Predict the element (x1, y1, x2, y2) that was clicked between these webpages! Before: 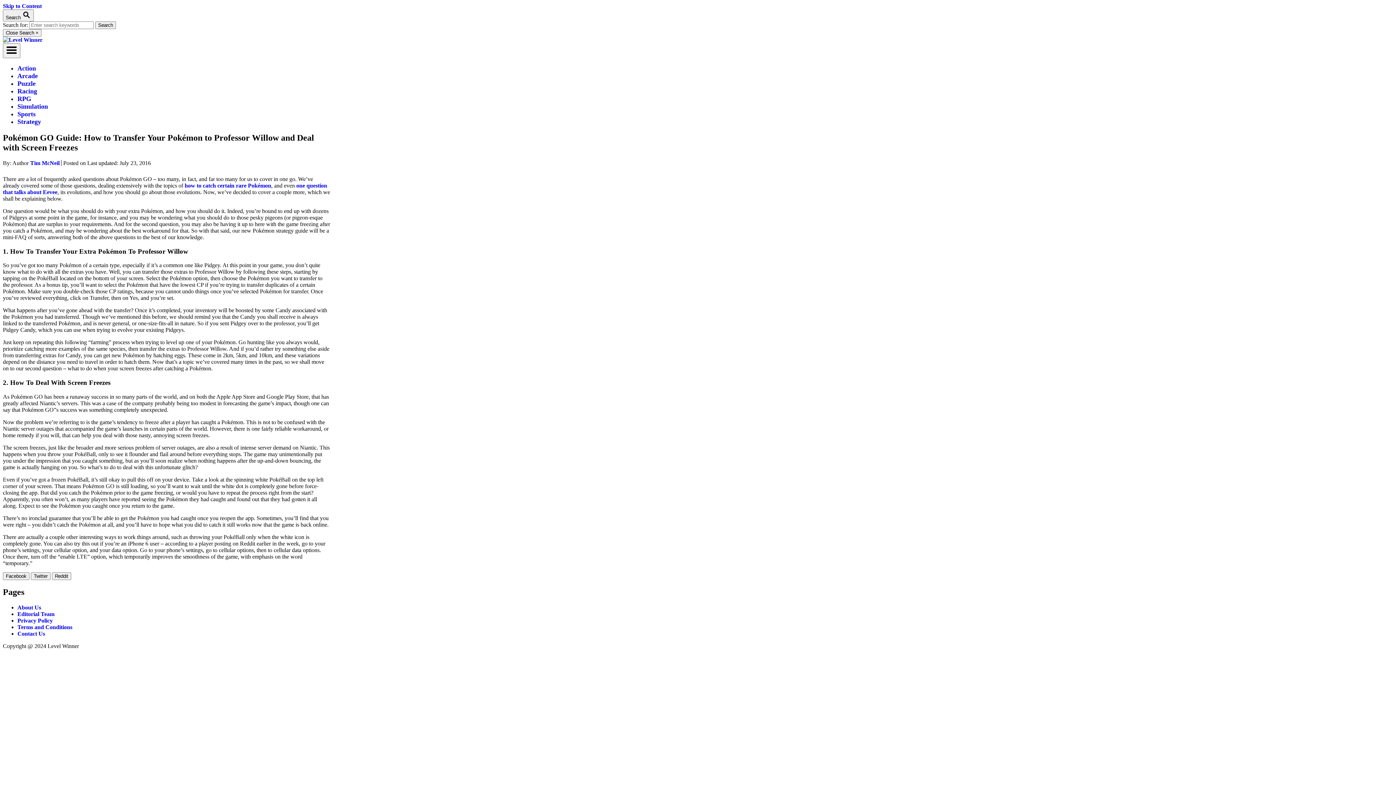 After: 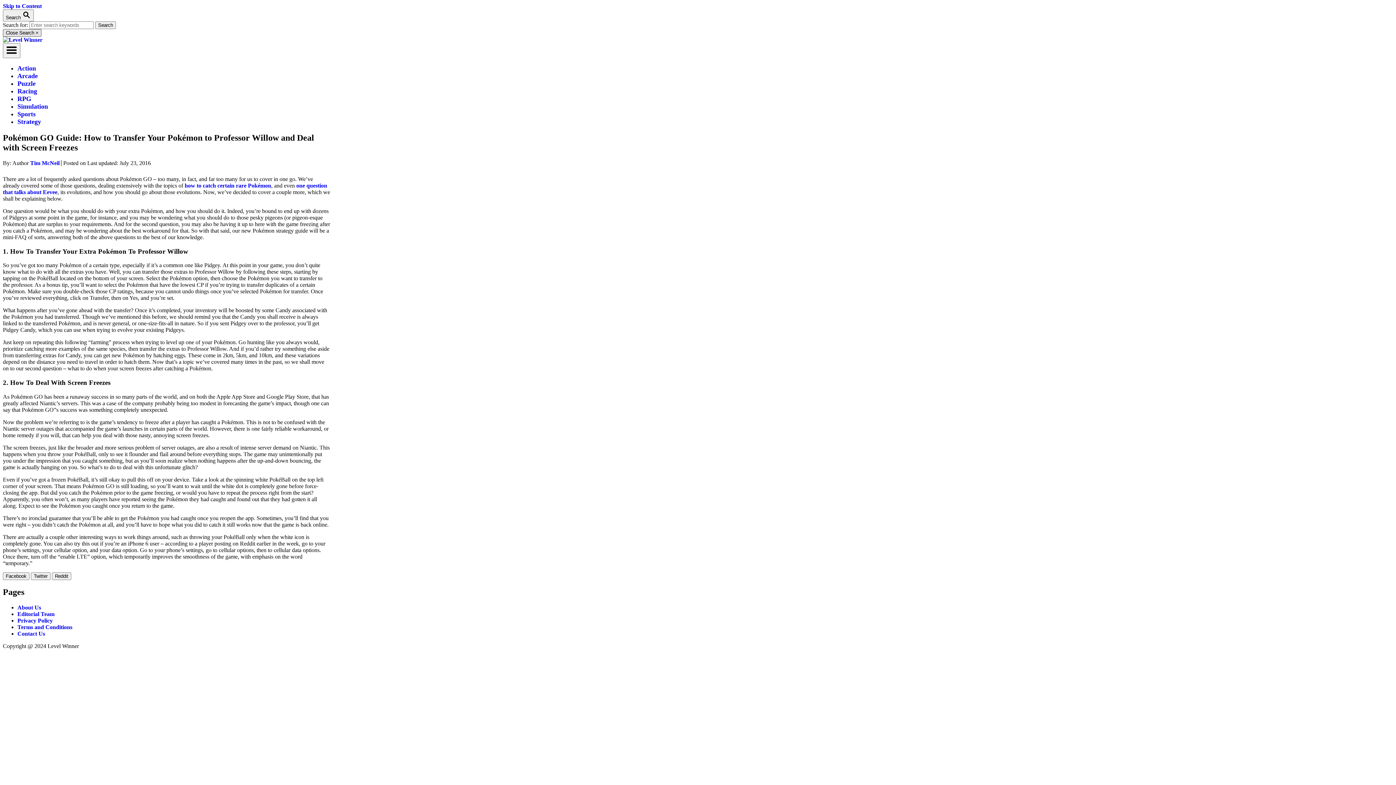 Action: label: Close Search × bbox: (2, 29, 41, 36)